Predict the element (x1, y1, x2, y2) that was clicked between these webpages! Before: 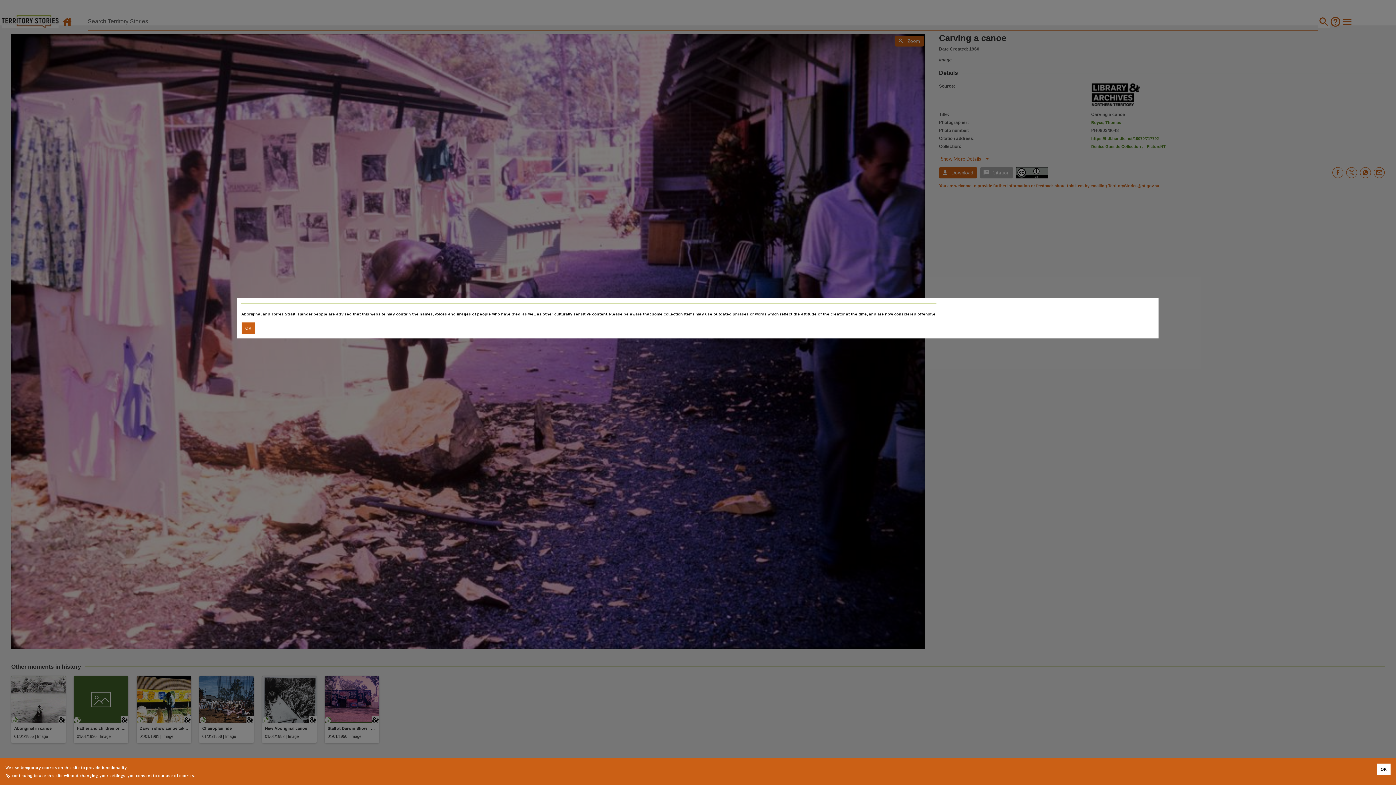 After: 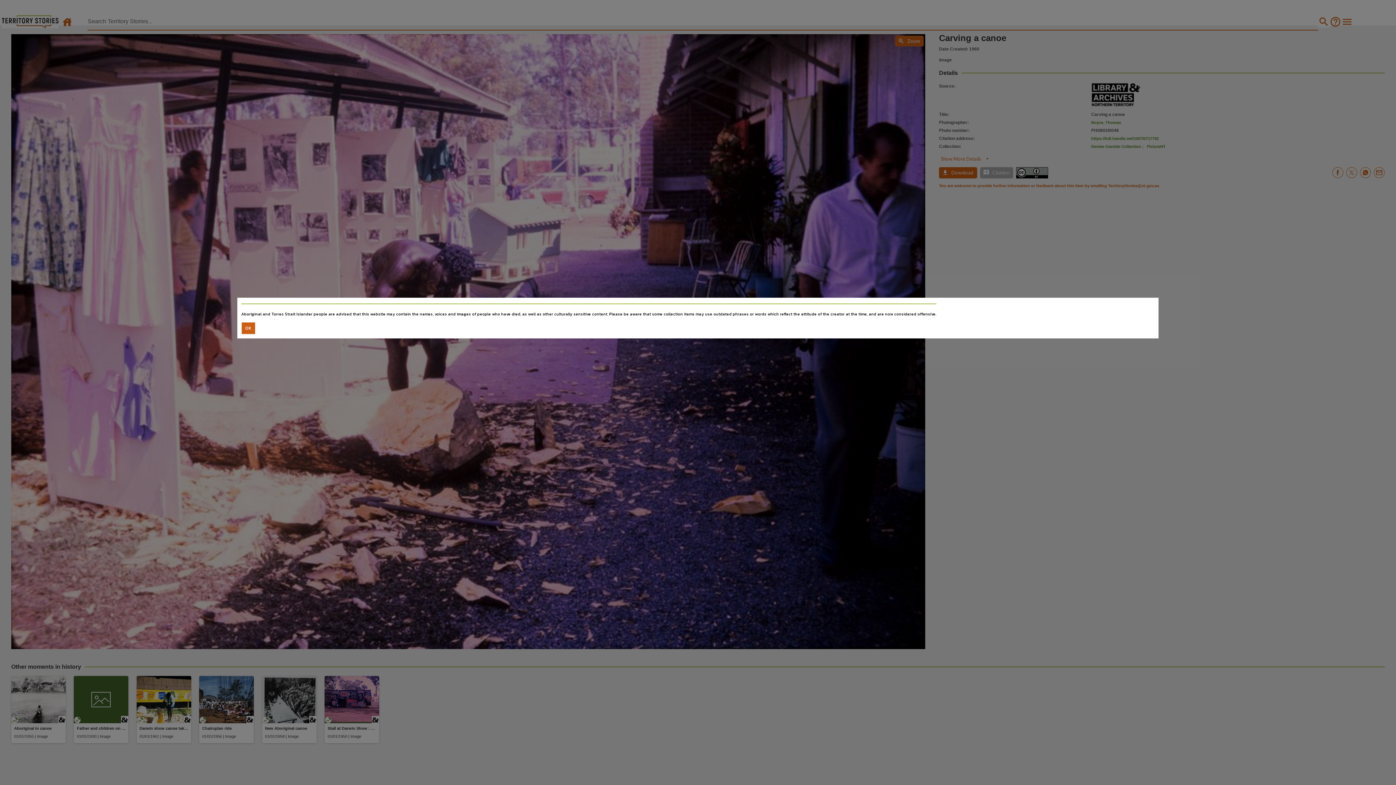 Action: label: Accept cookies bbox: (1377, 764, 1390, 775)